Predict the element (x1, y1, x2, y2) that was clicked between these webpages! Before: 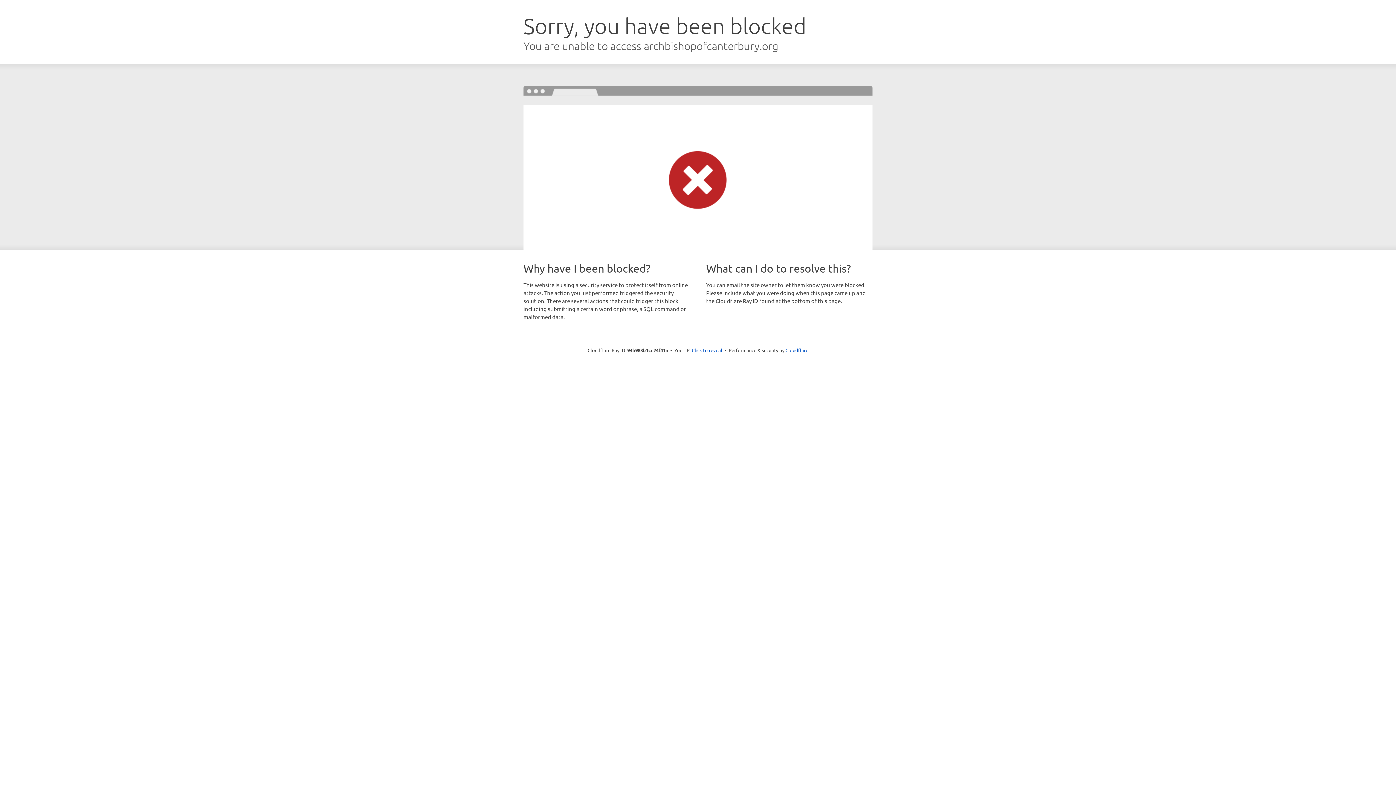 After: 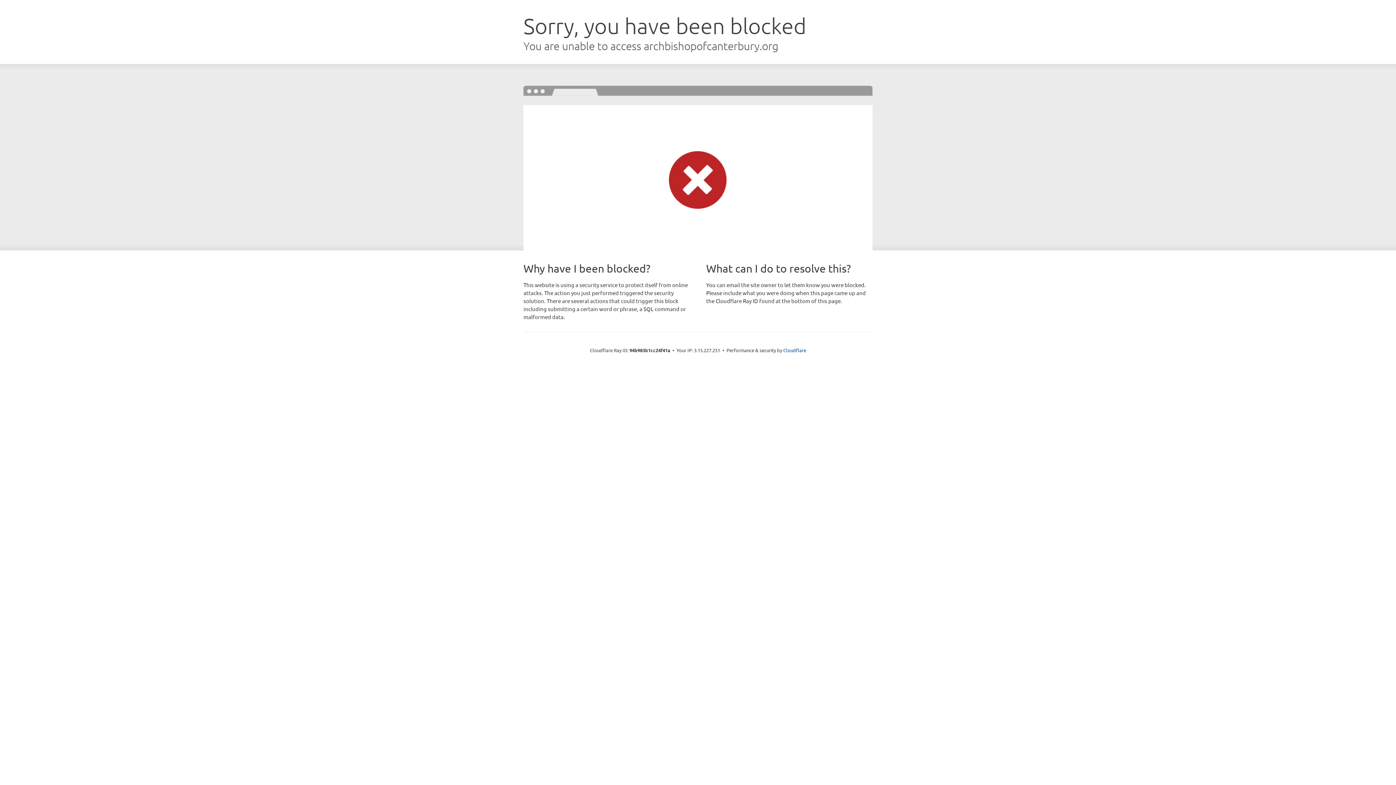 Action: label: Click to reveal bbox: (692, 346, 722, 353)